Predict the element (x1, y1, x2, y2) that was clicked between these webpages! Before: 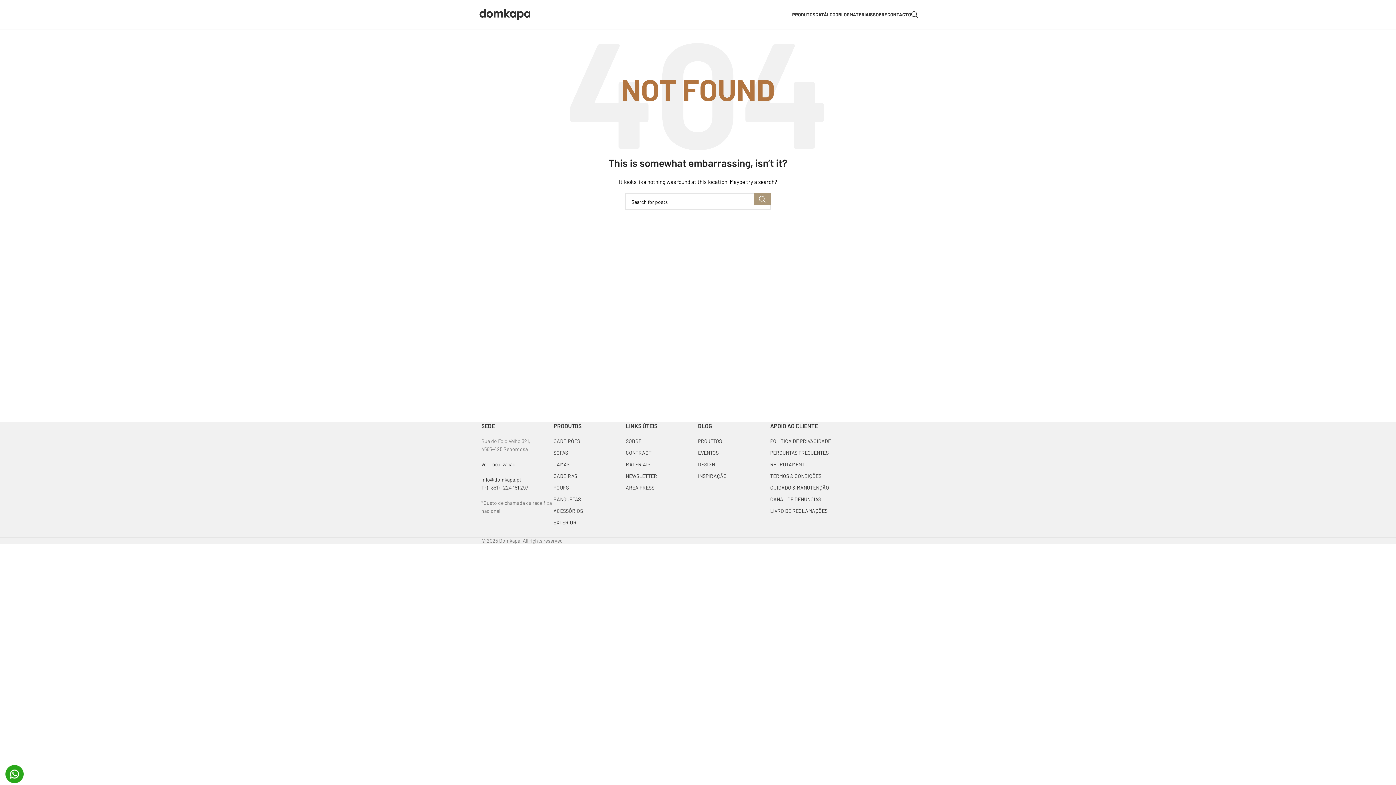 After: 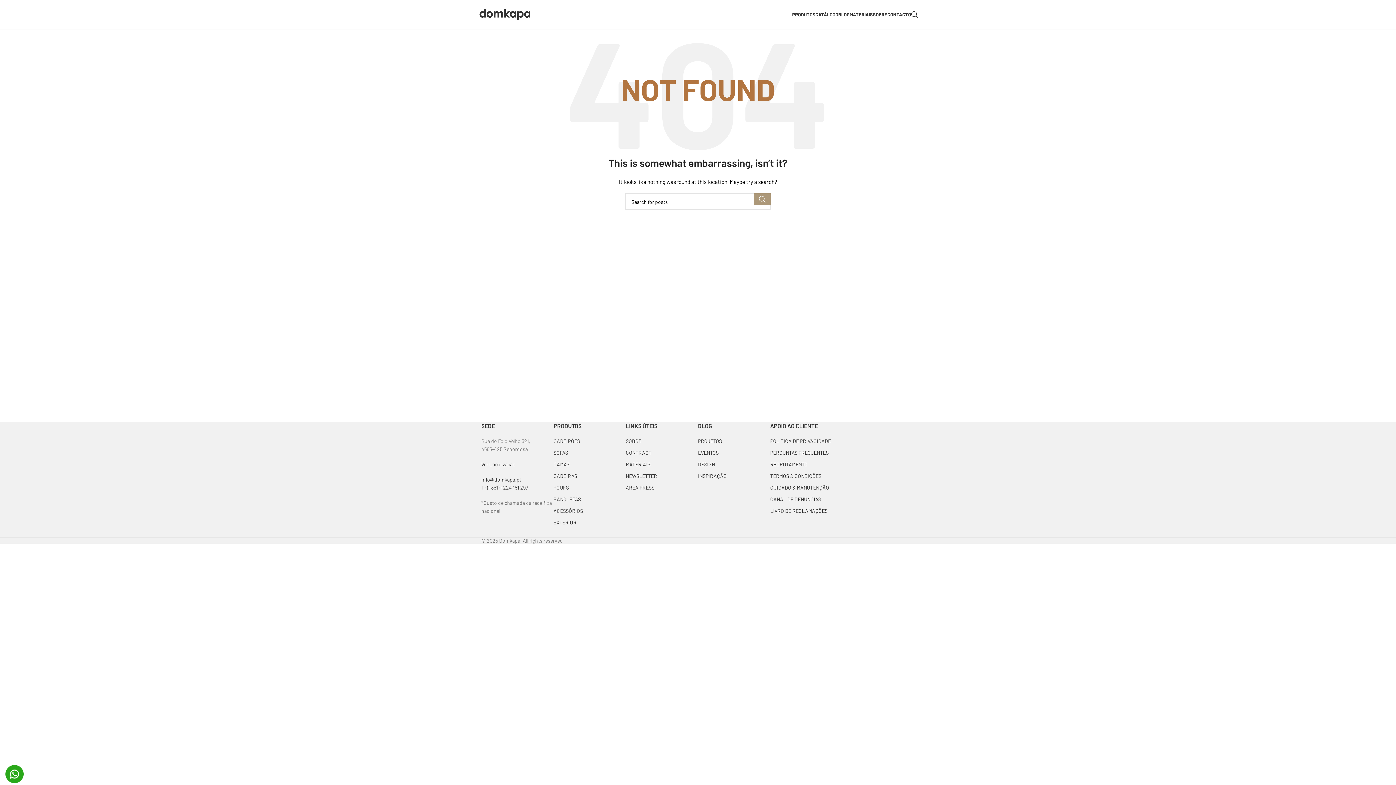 Action: bbox: (5, 770, 23, 776)